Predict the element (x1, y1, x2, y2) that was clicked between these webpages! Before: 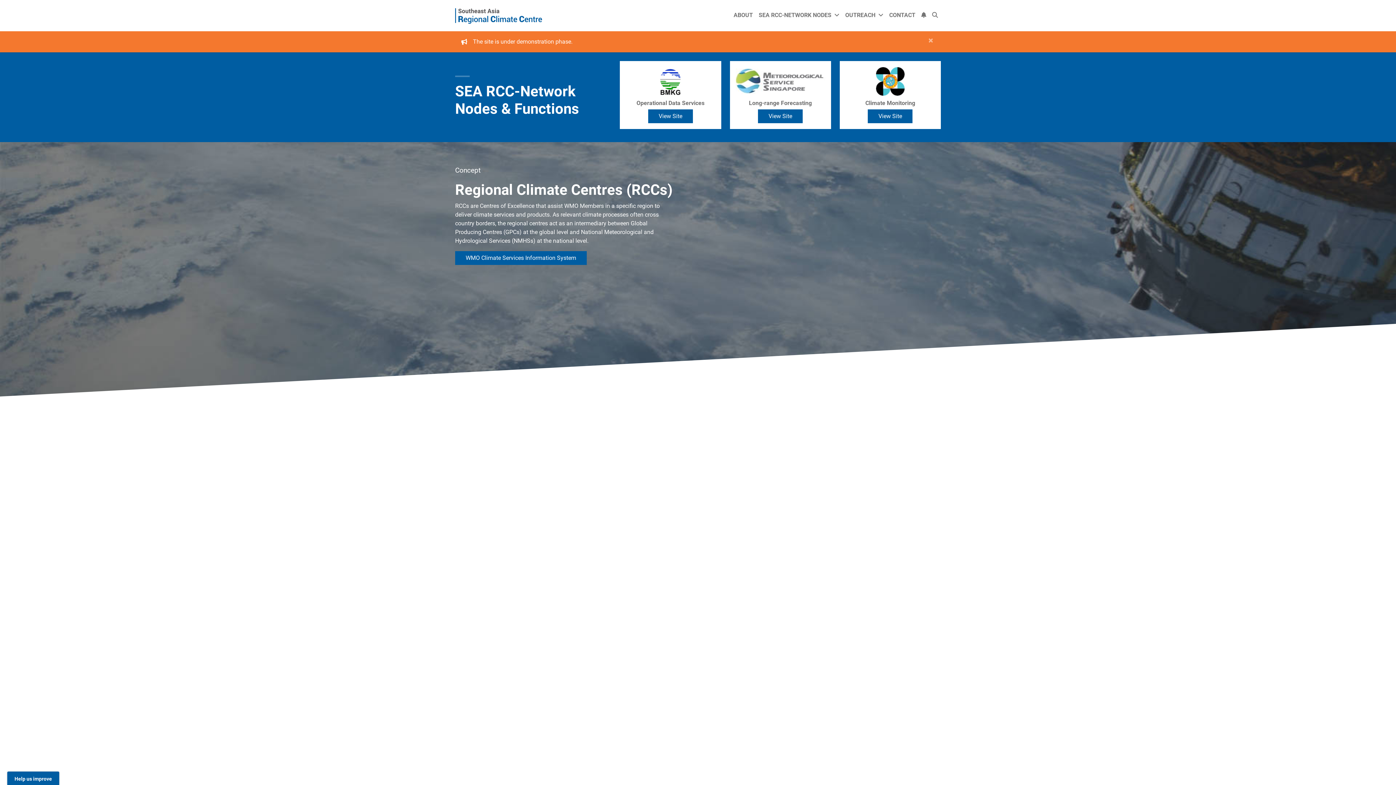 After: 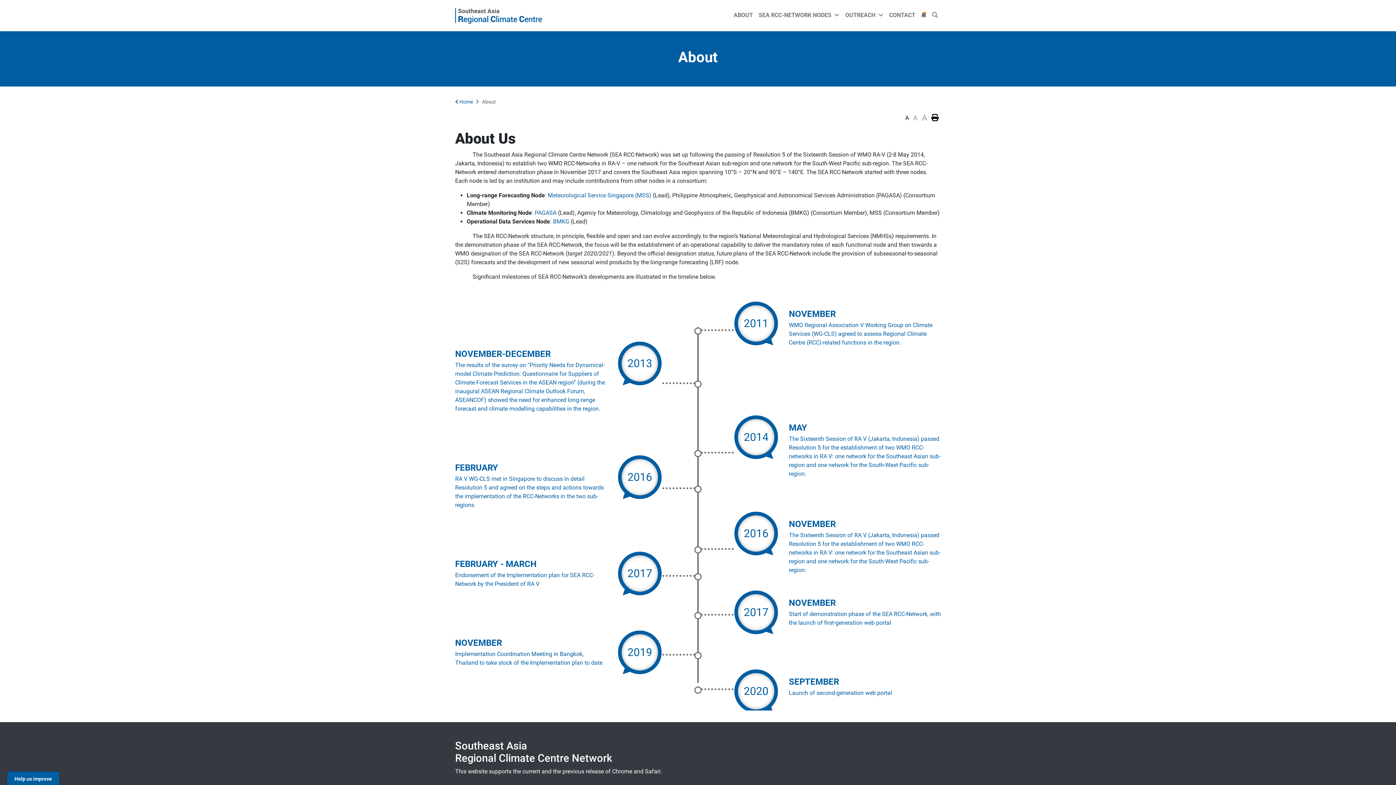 Action: label: About Southeast Asia Regional Climate Centre (SEA RCC) bbox: (702, 481, 870, 494)